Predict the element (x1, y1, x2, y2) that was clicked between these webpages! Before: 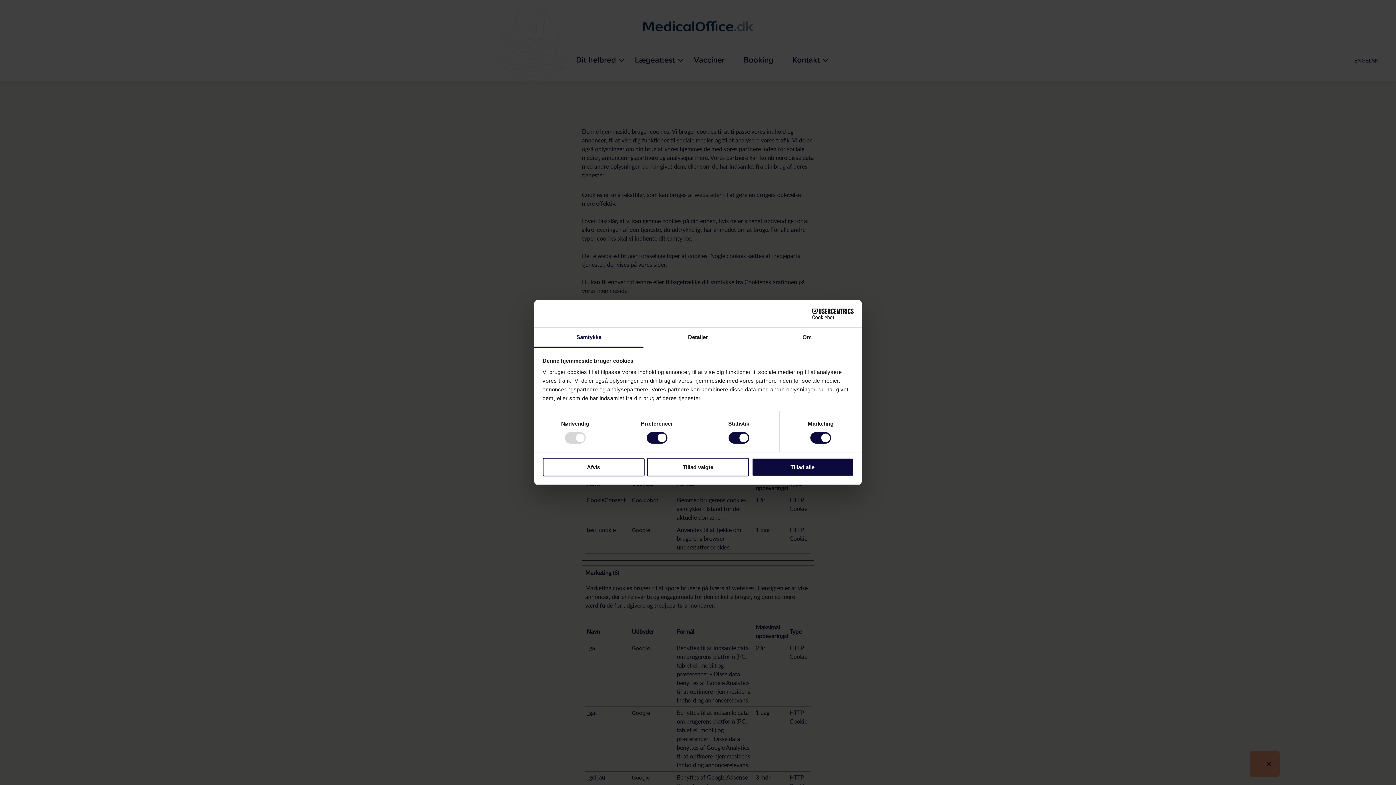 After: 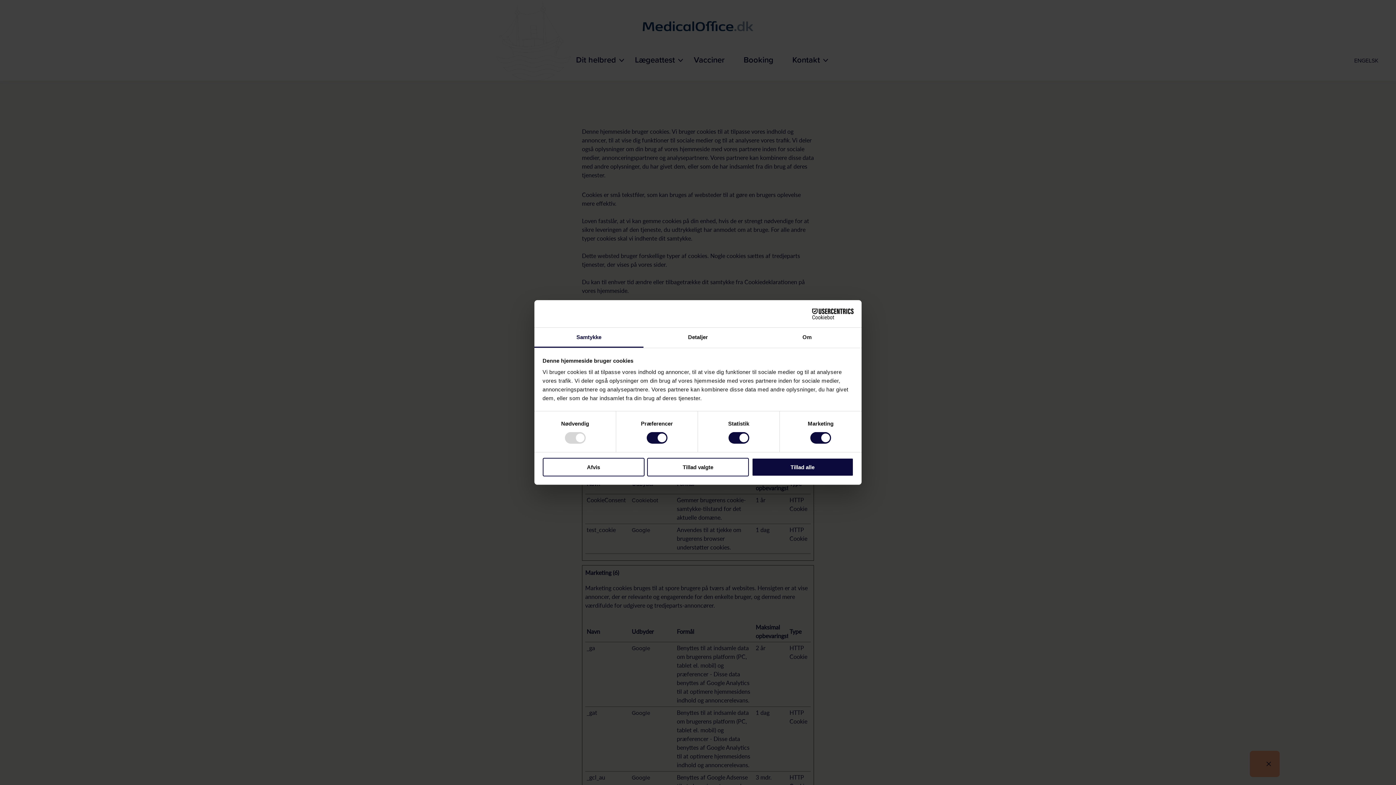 Action: bbox: (534, 327, 643, 347) label: Samtykke